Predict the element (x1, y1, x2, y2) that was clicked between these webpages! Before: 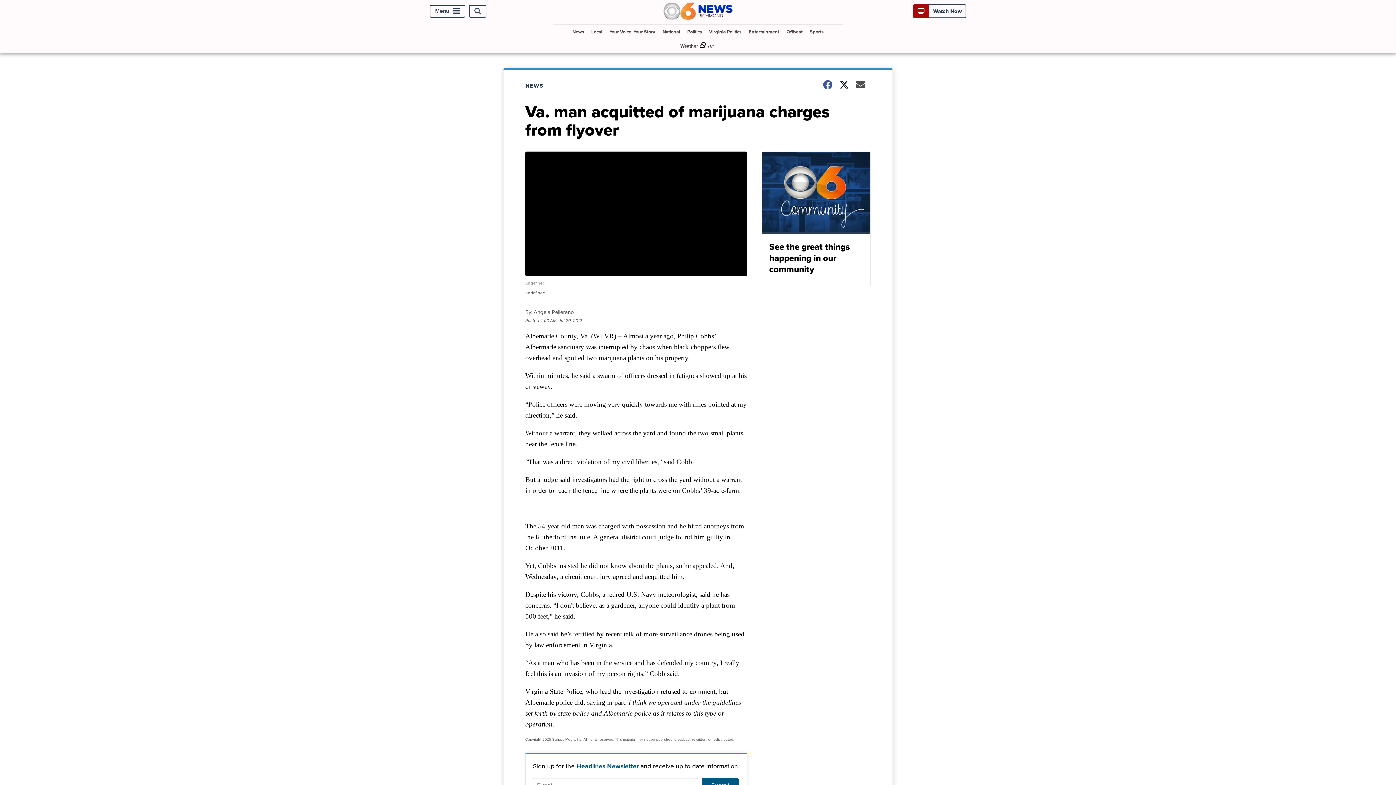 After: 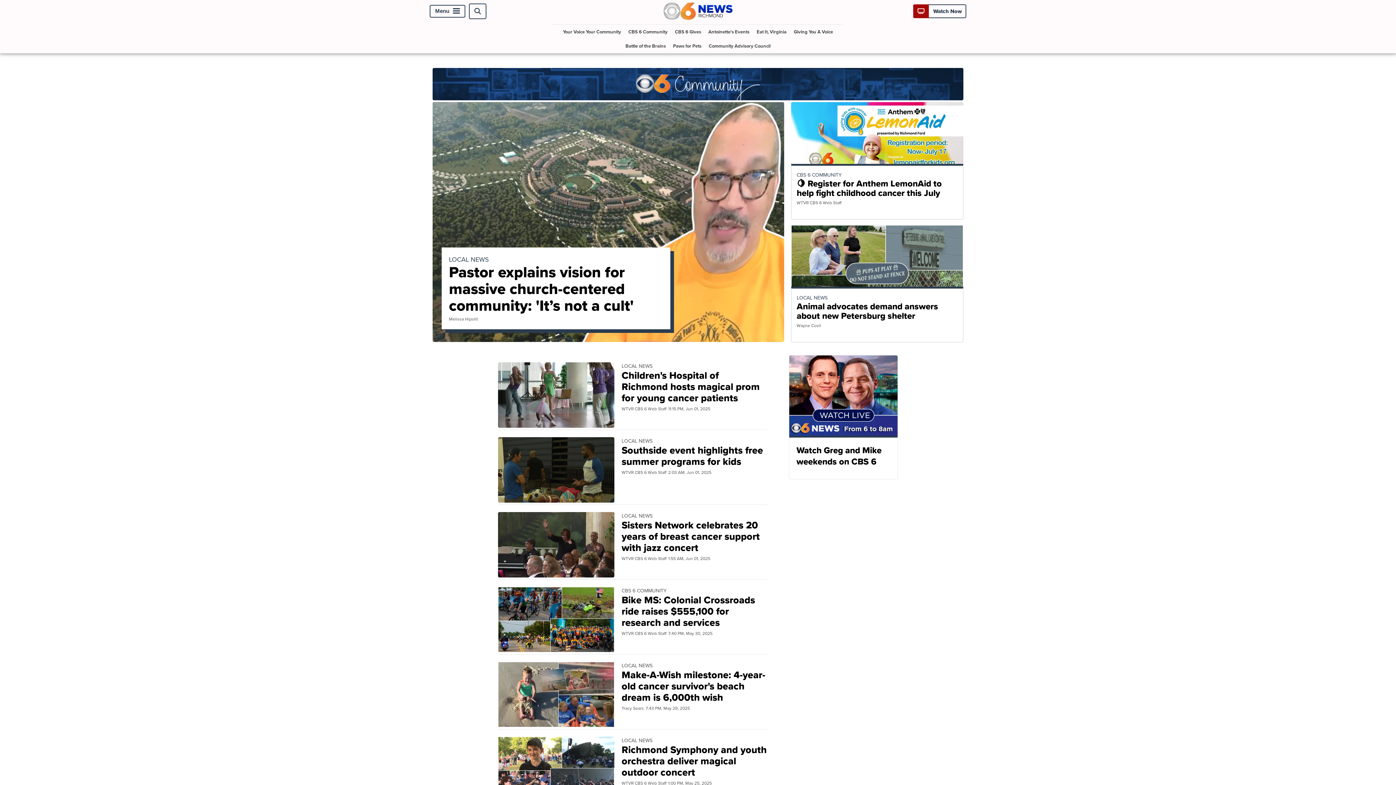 Action: bbox: (761, 151, 870, 287) label: See the great things happening in our community